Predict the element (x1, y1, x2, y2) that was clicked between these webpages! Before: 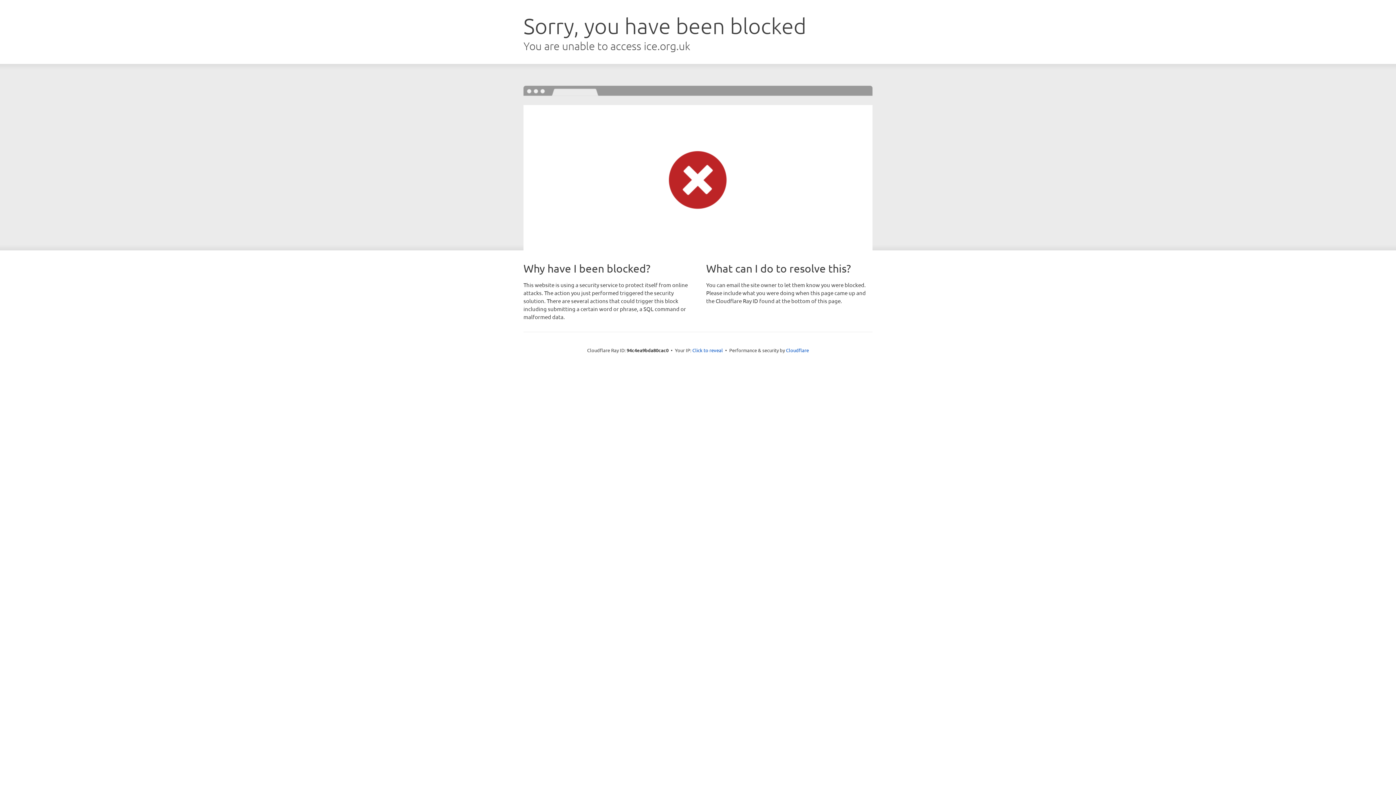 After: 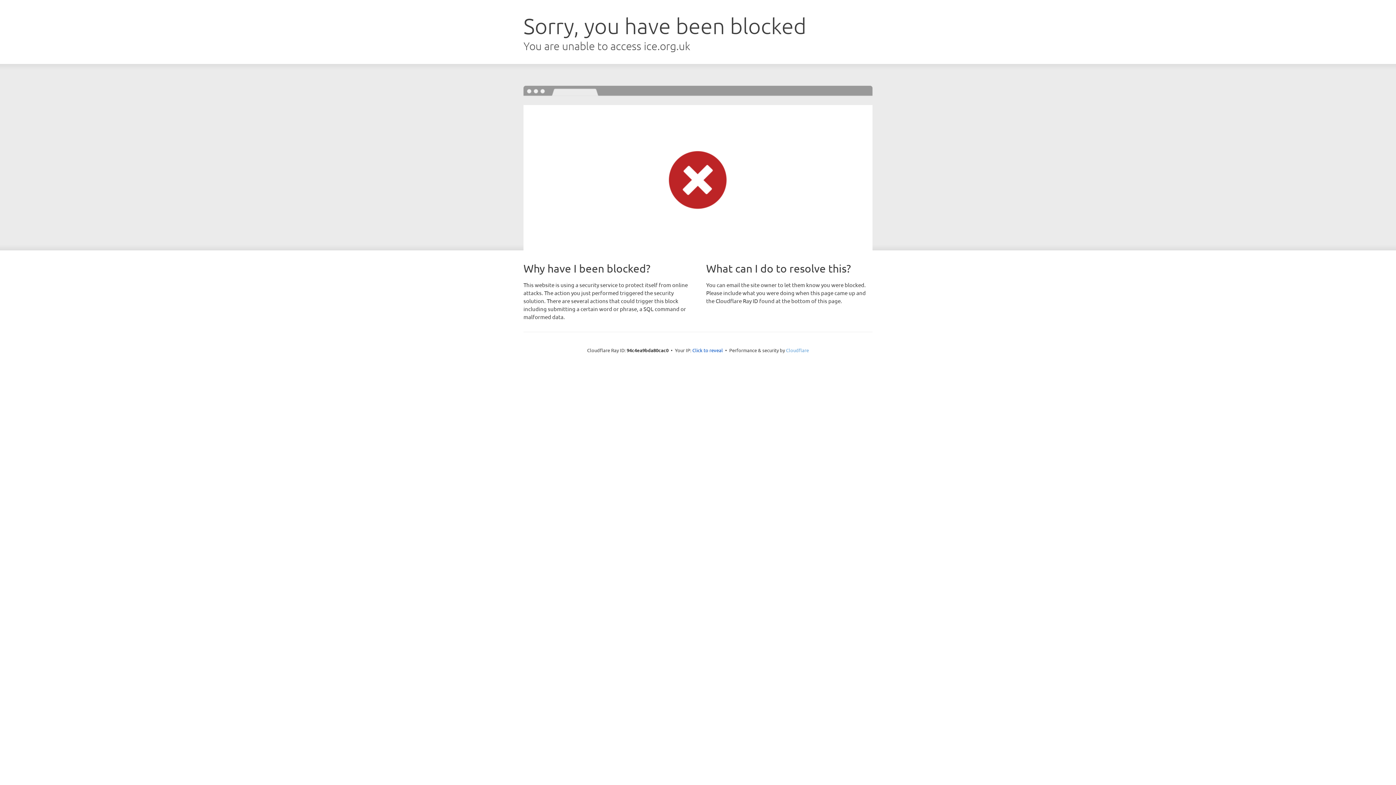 Action: label: Cloudflare bbox: (786, 347, 809, 353)